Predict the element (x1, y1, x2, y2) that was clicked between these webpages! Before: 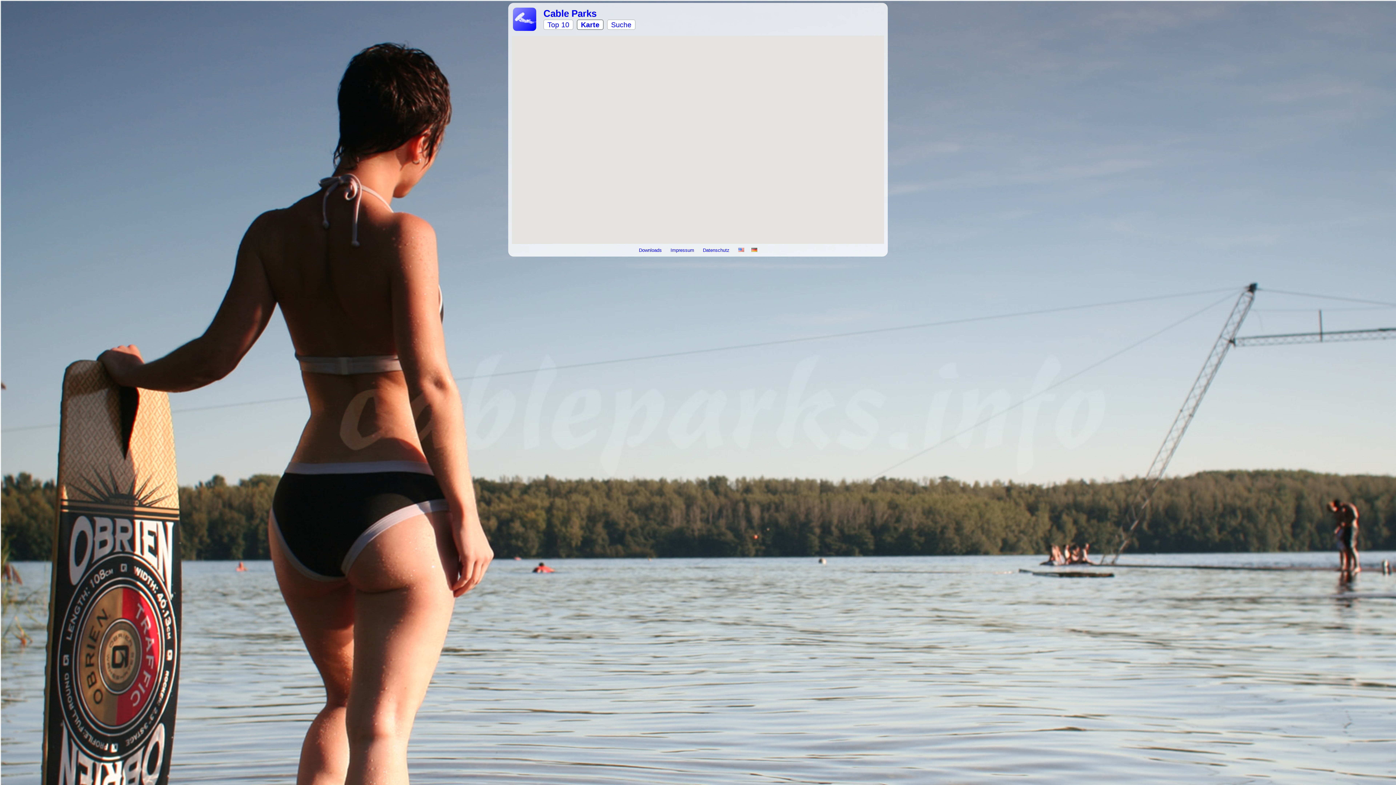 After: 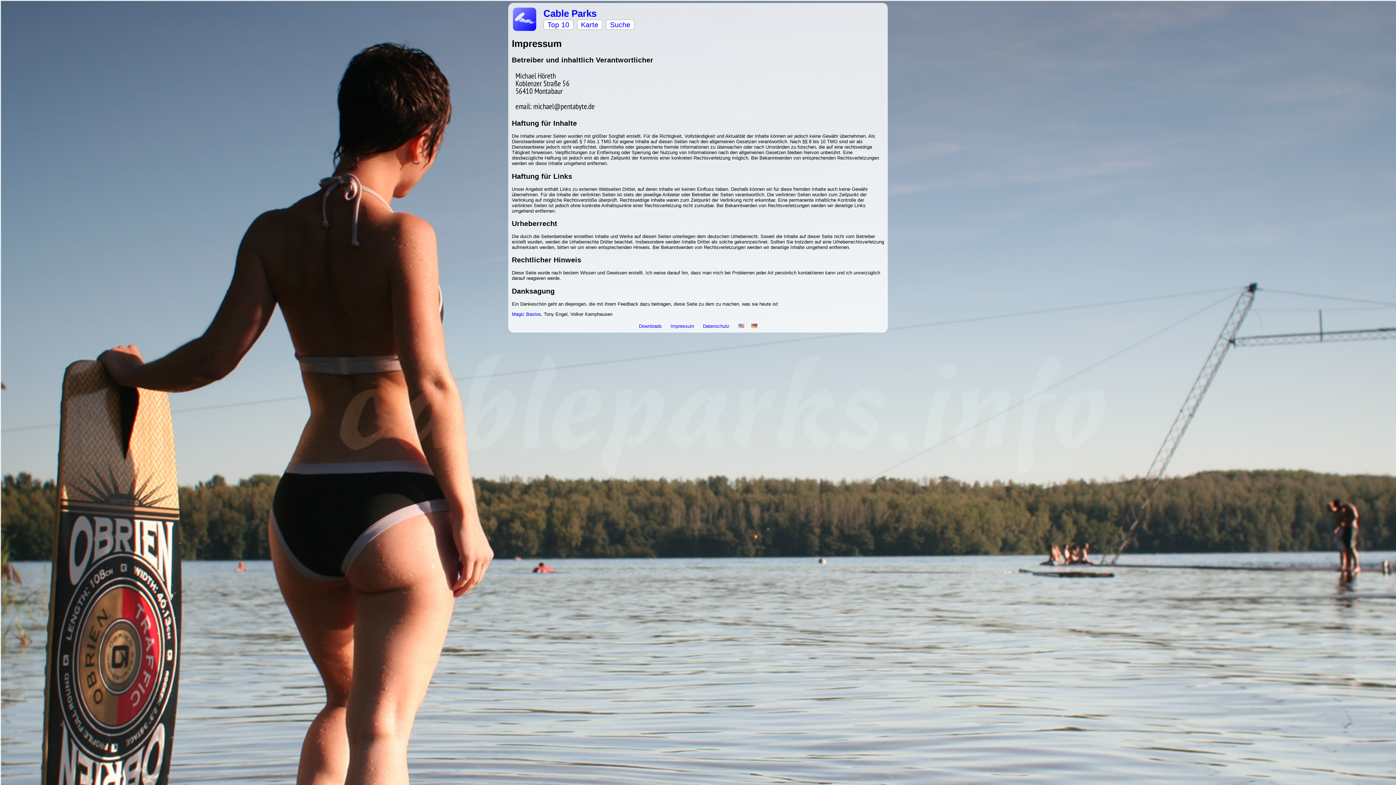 Action: label: Impressum  bbox: (670, 247, 695, 253)